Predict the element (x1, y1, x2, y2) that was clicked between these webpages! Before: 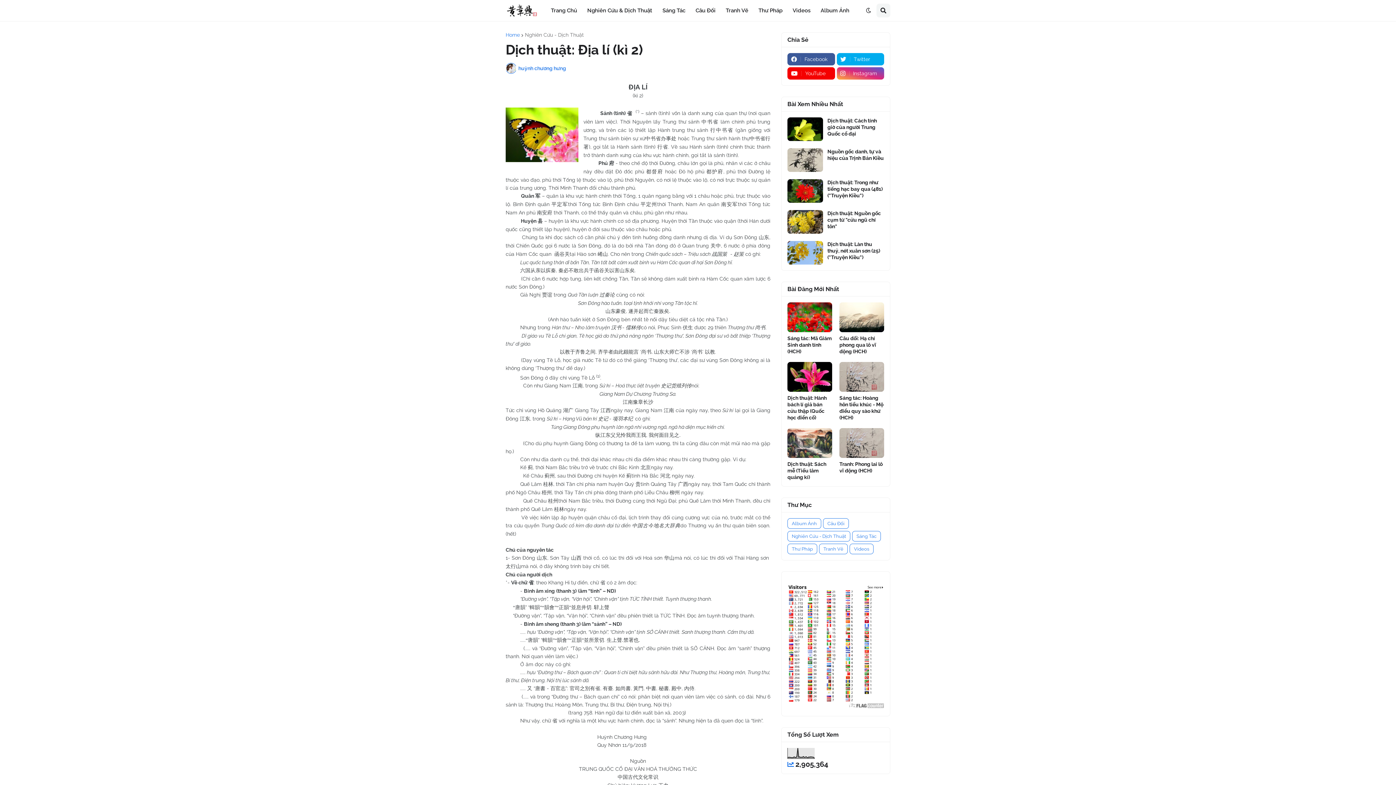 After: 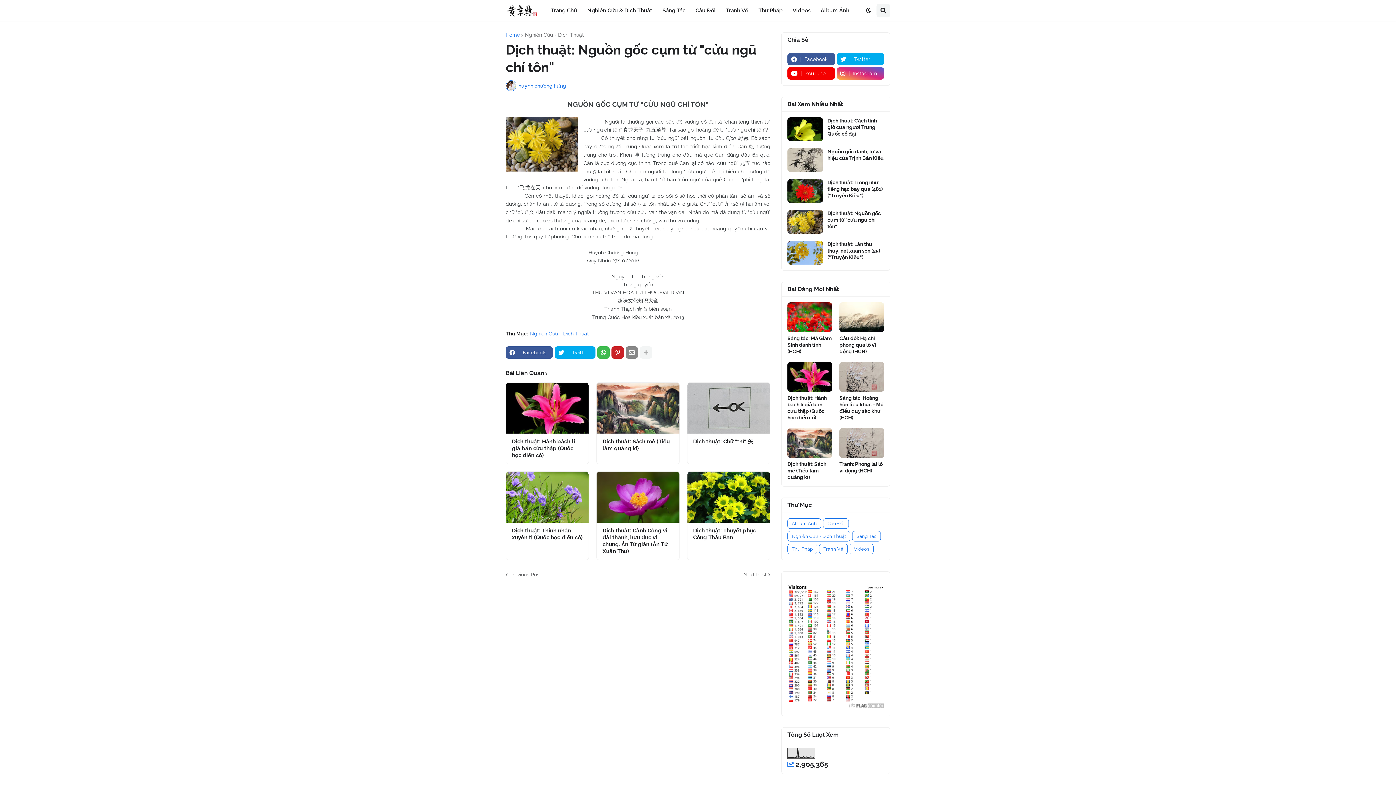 Action: label: Dịch thuật: Nguồn gốc cụm từ "cửu ngũ chí tôn" bbox: (827, 210, 884, 229)